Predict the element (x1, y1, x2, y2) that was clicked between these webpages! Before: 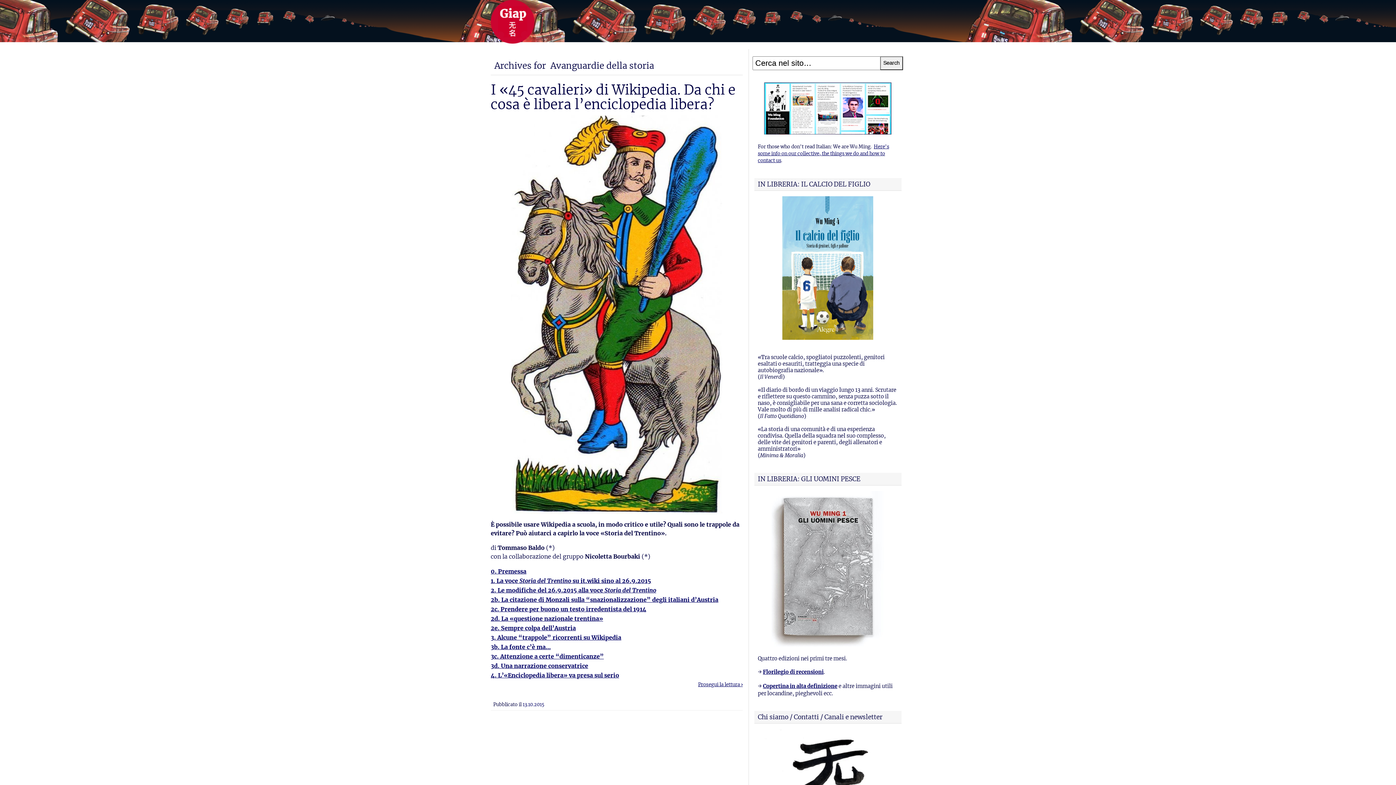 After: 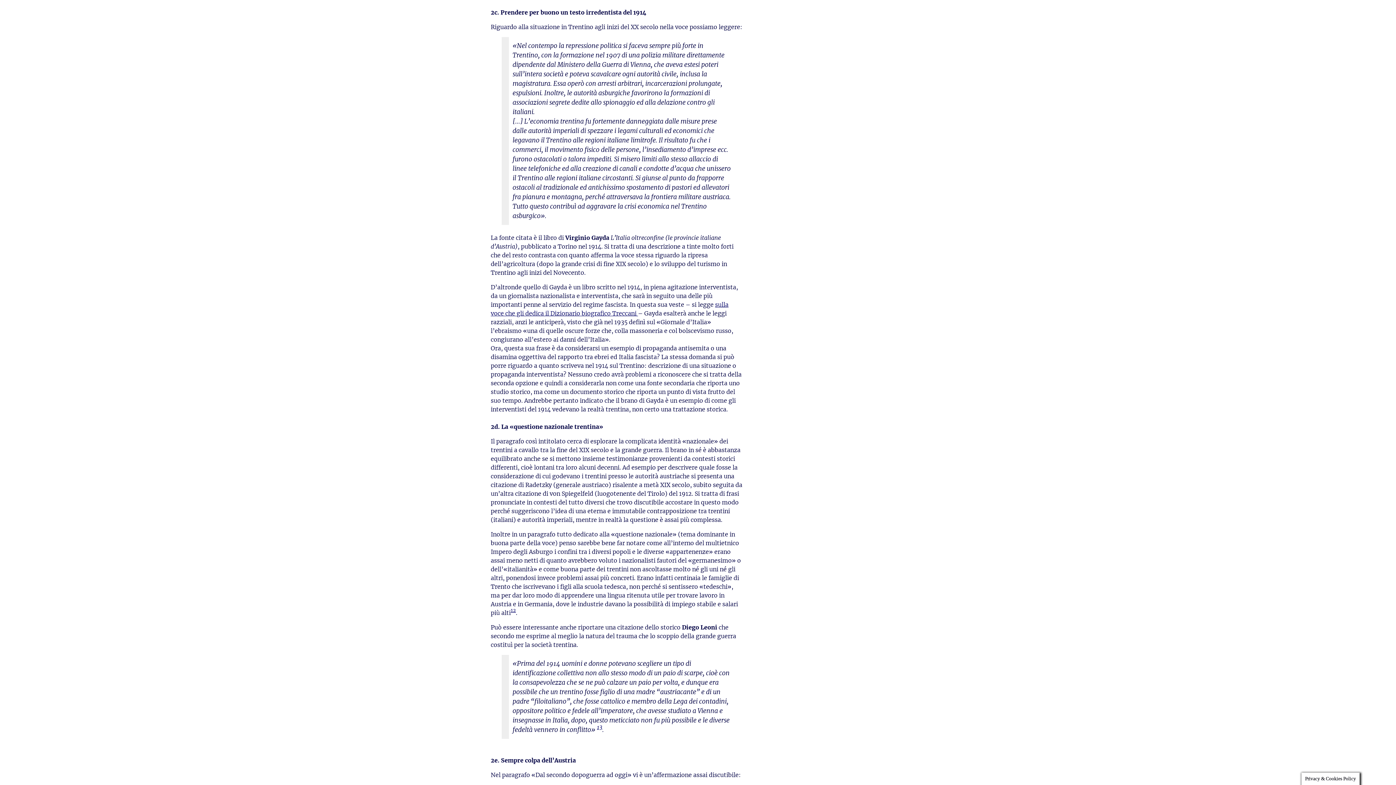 Action: bbox: (490, 605, 646, 613) label: 2c. Prendere per buono un testo irredentista del 1914